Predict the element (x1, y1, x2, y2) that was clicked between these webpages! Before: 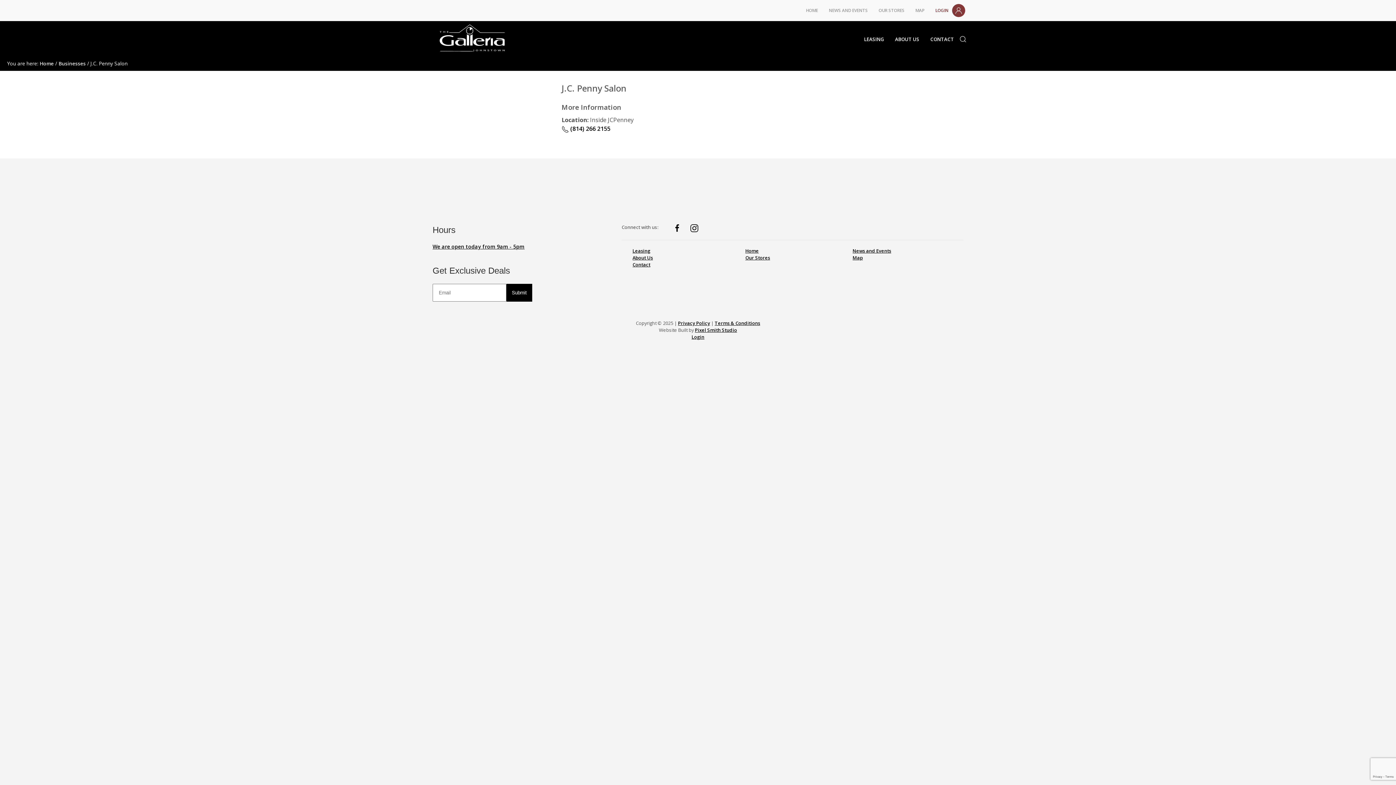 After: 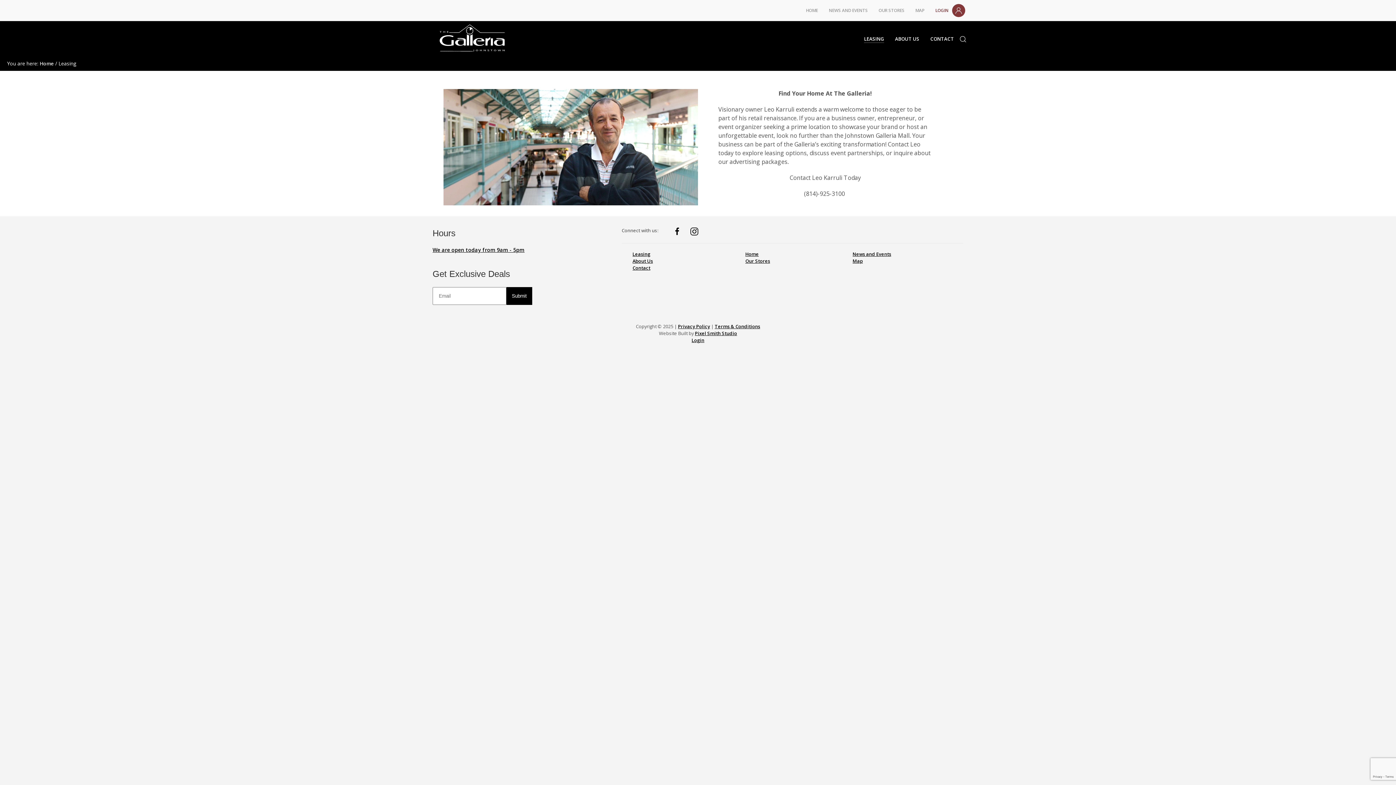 Action: label: Leasing bbox: (632, 247, 650, 254)